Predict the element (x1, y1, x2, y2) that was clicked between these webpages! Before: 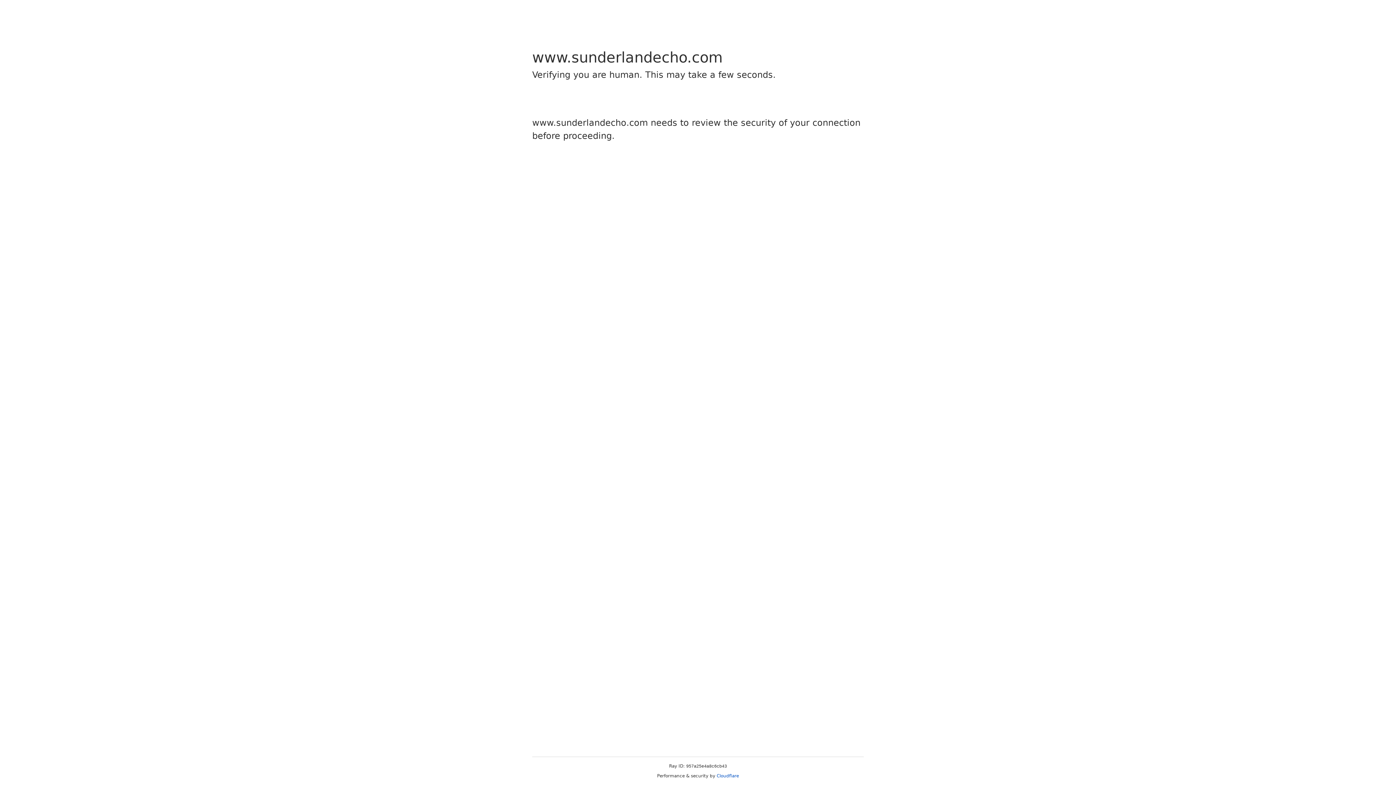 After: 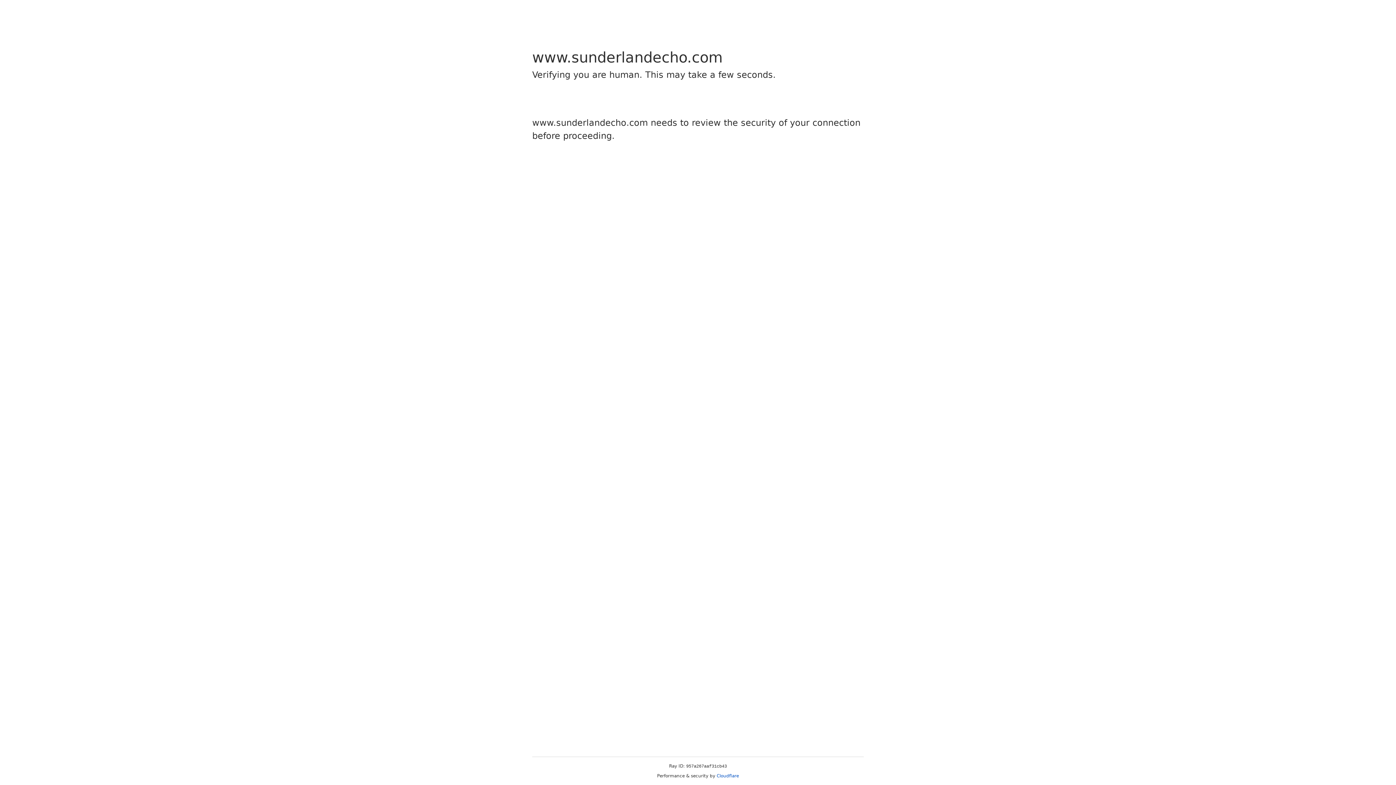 Action: label: Cloudflare bbox: (716, 773, 739, 778)